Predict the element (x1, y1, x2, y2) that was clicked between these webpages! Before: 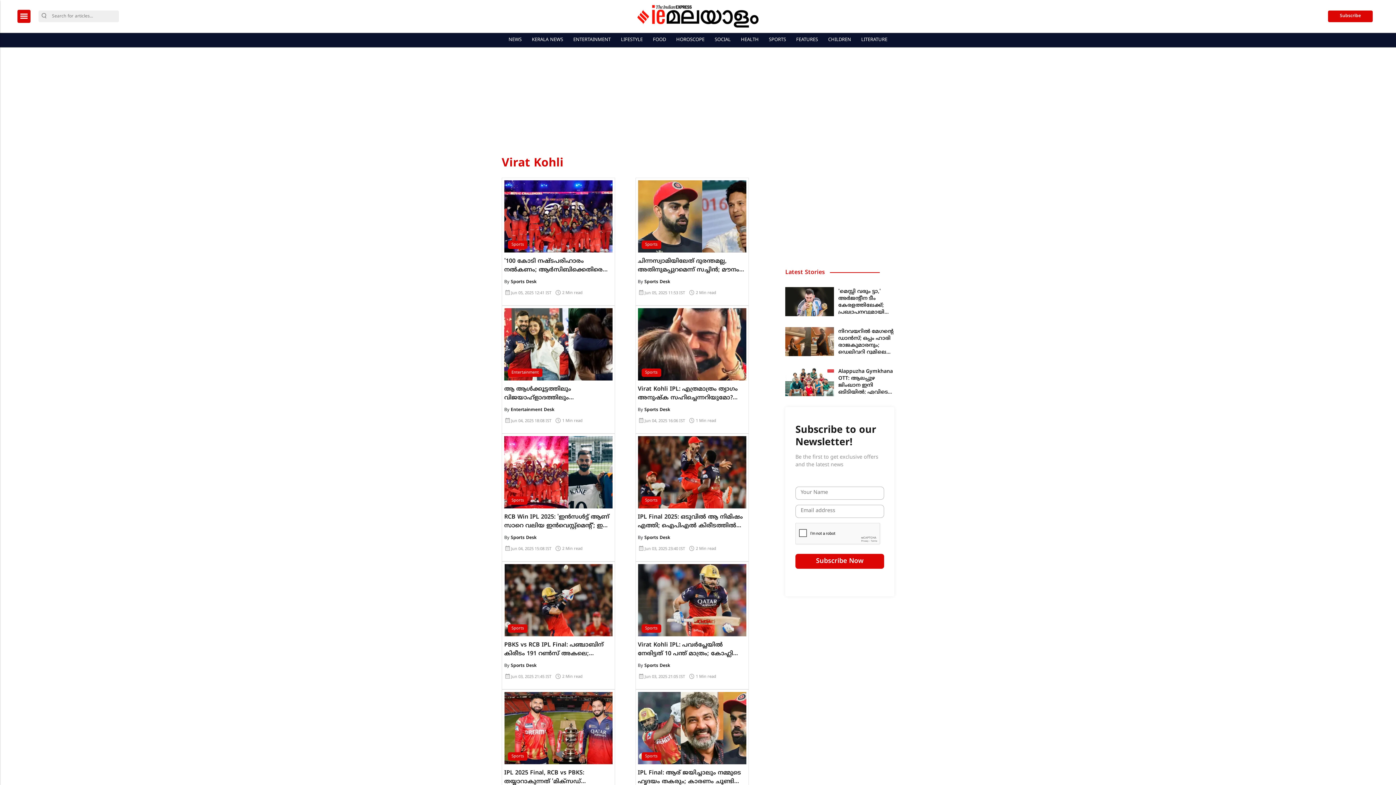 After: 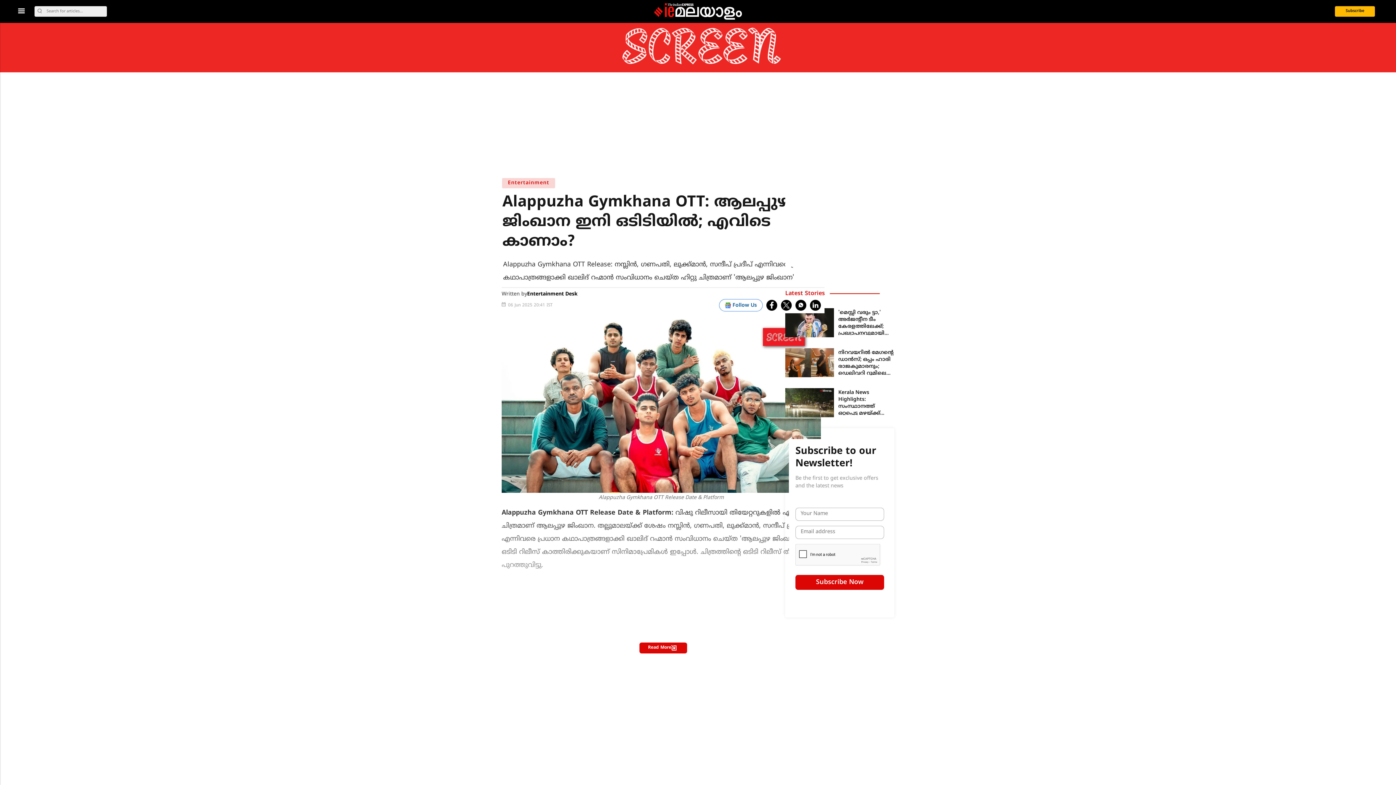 Action: label: Alappuzha Gymkhana OTT: ആലപ്പുഴ ജിംഖാന ഇനി ഒടിടിയിൽ; എവിടെ കാണാം? bbox: (785, 367, 894, 396)